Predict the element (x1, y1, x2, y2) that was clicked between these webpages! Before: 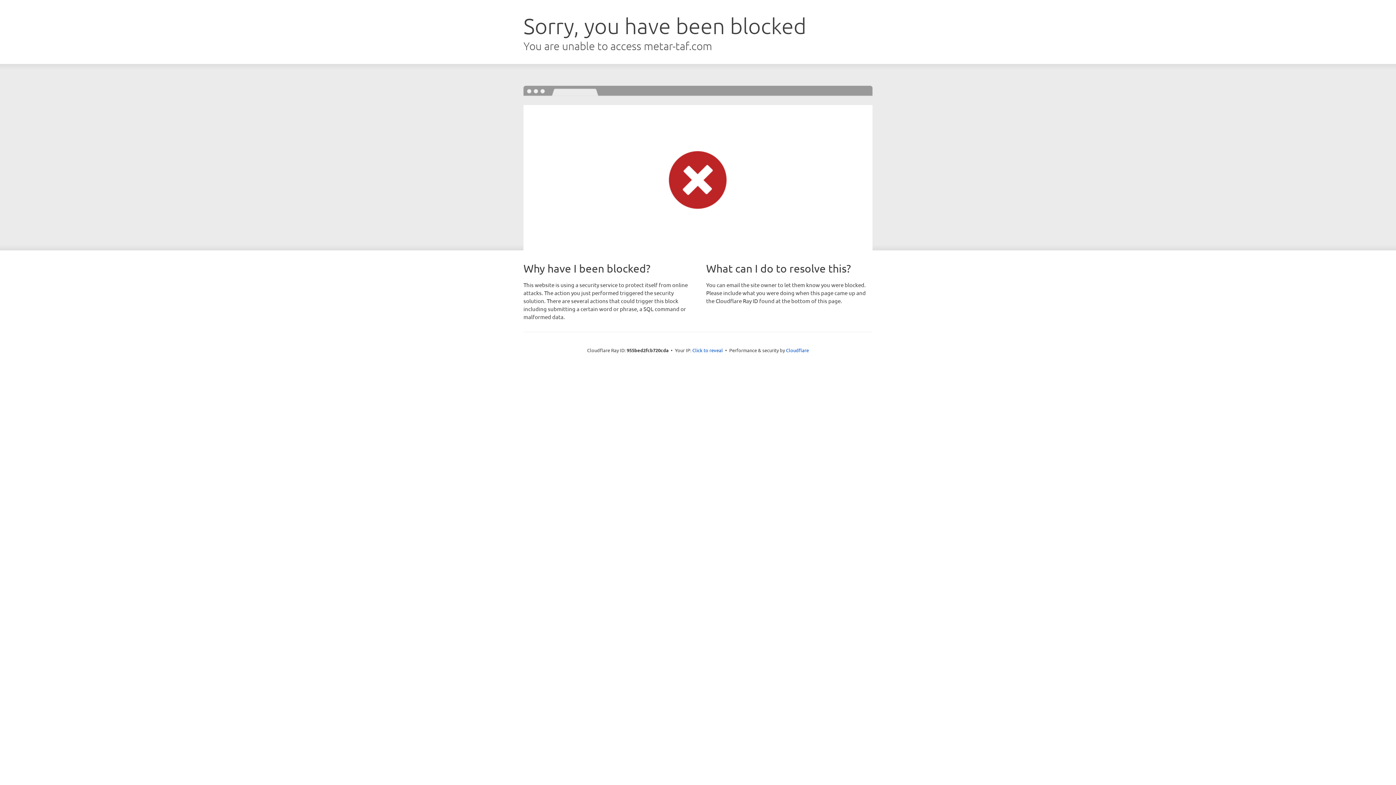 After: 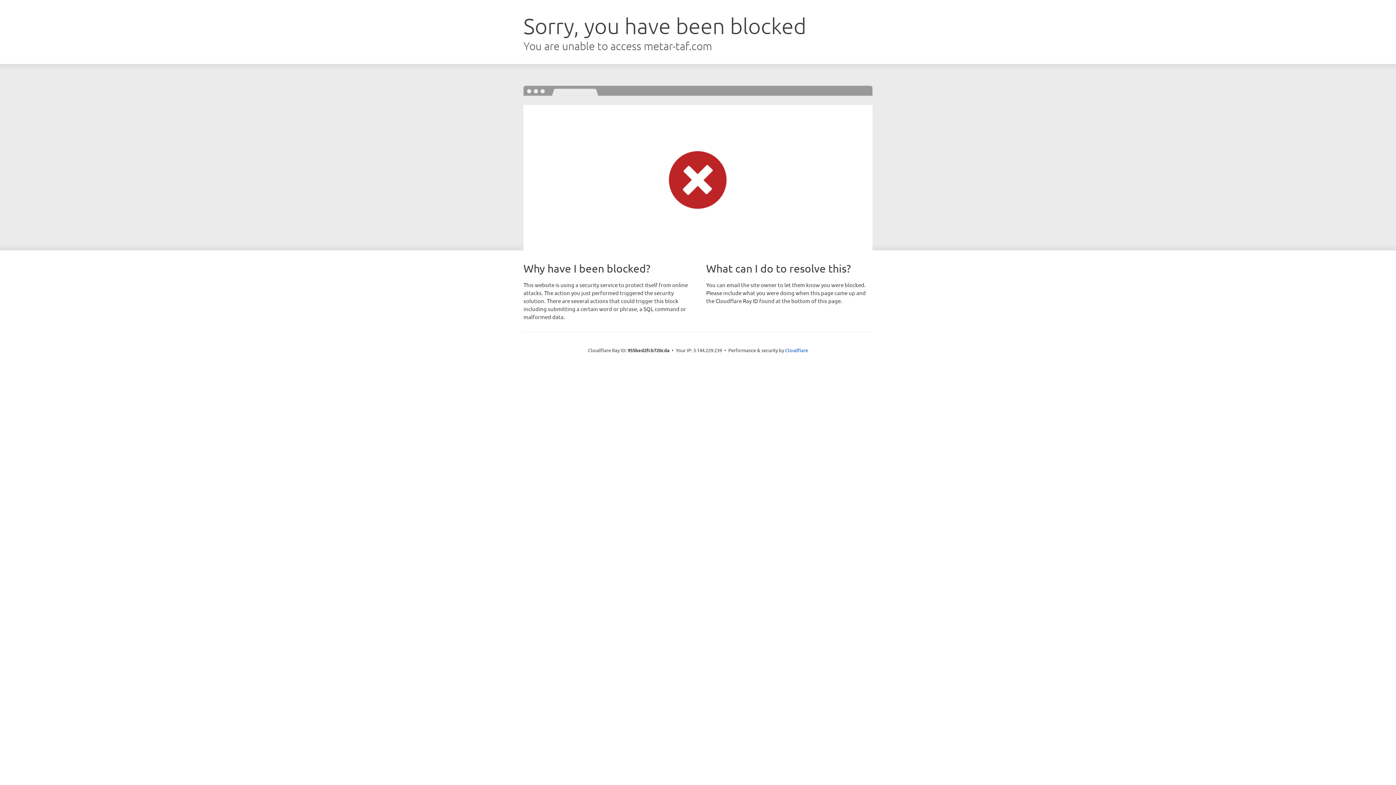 Action: label: Click to reveal bbox: (692, 346, 723, 353)